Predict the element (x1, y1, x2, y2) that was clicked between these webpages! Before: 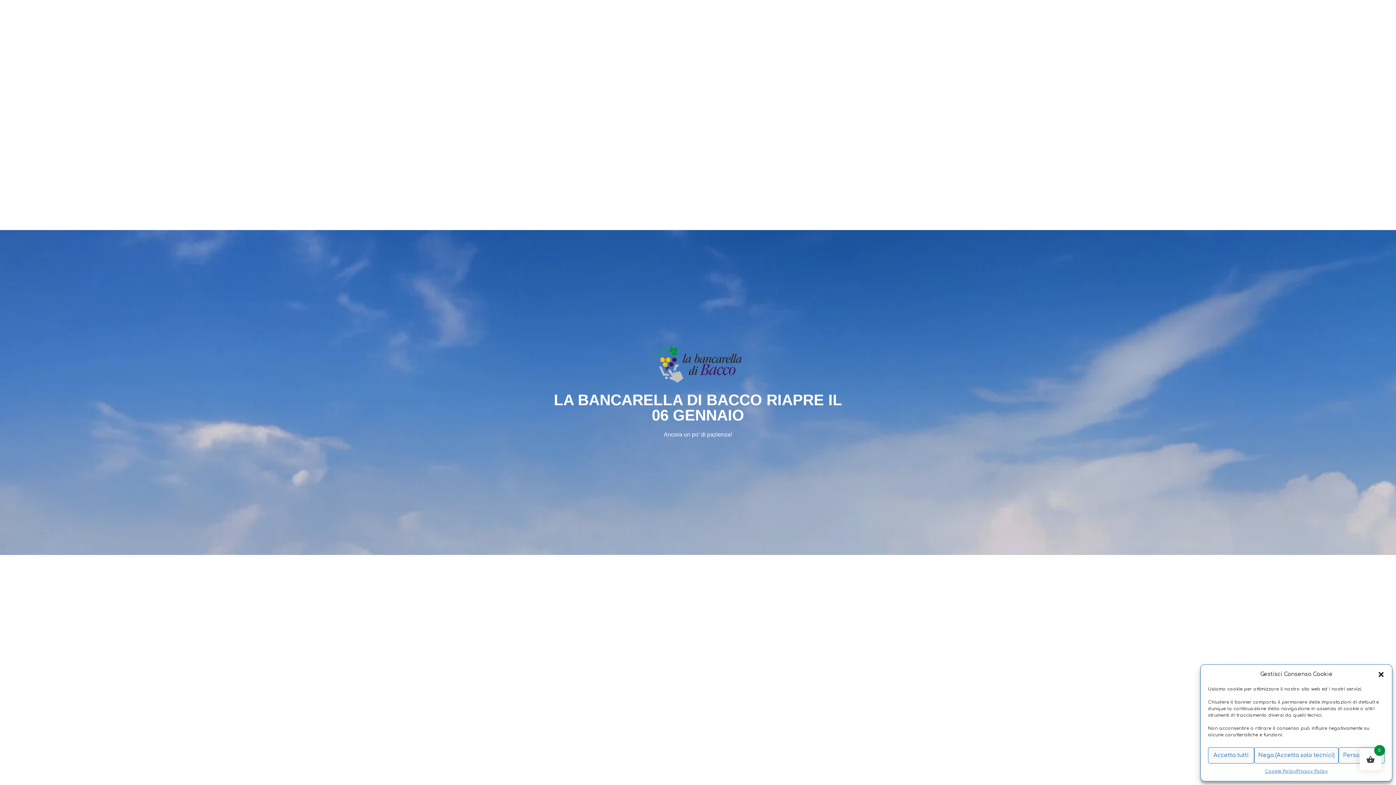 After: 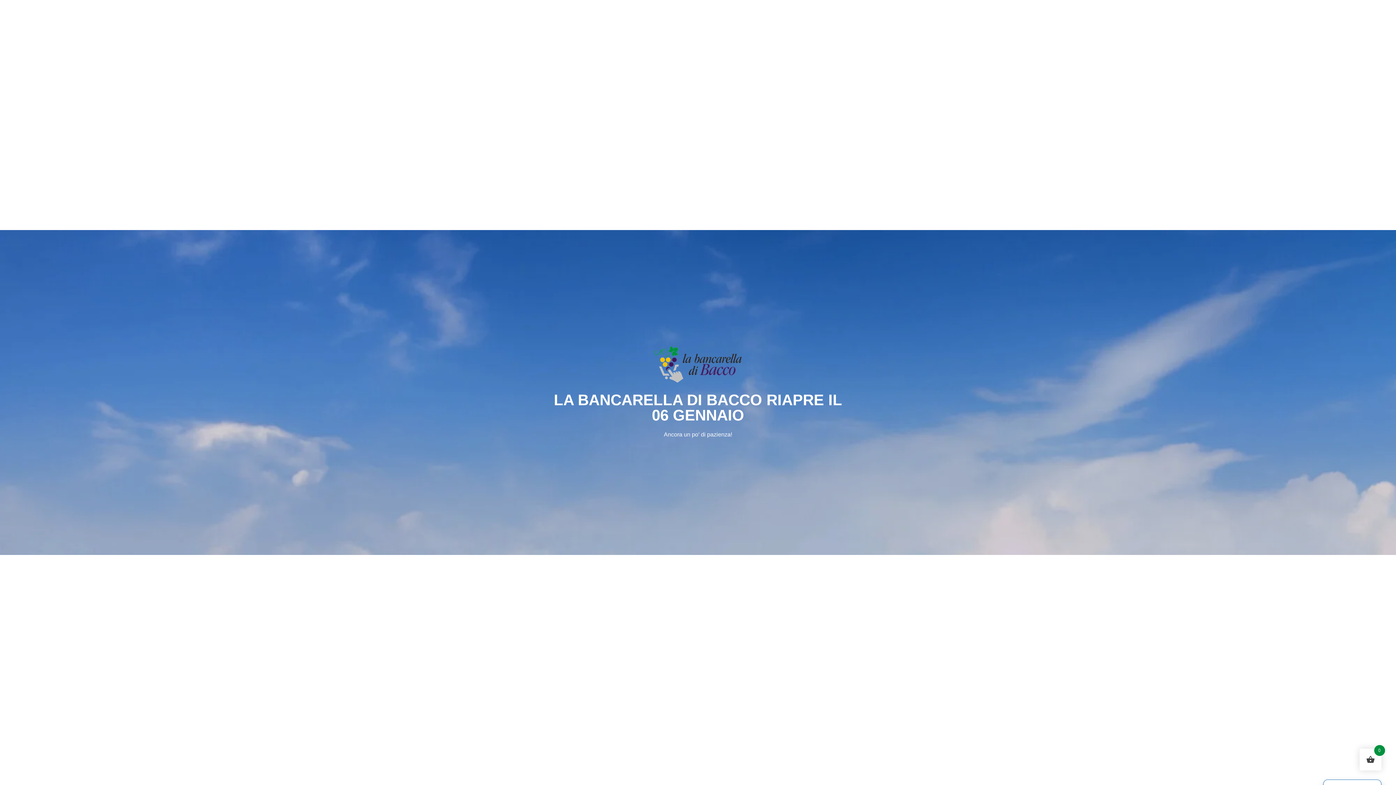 Action: label: Chiudere dialogo bbox: (1377, 671, 1385, 678)